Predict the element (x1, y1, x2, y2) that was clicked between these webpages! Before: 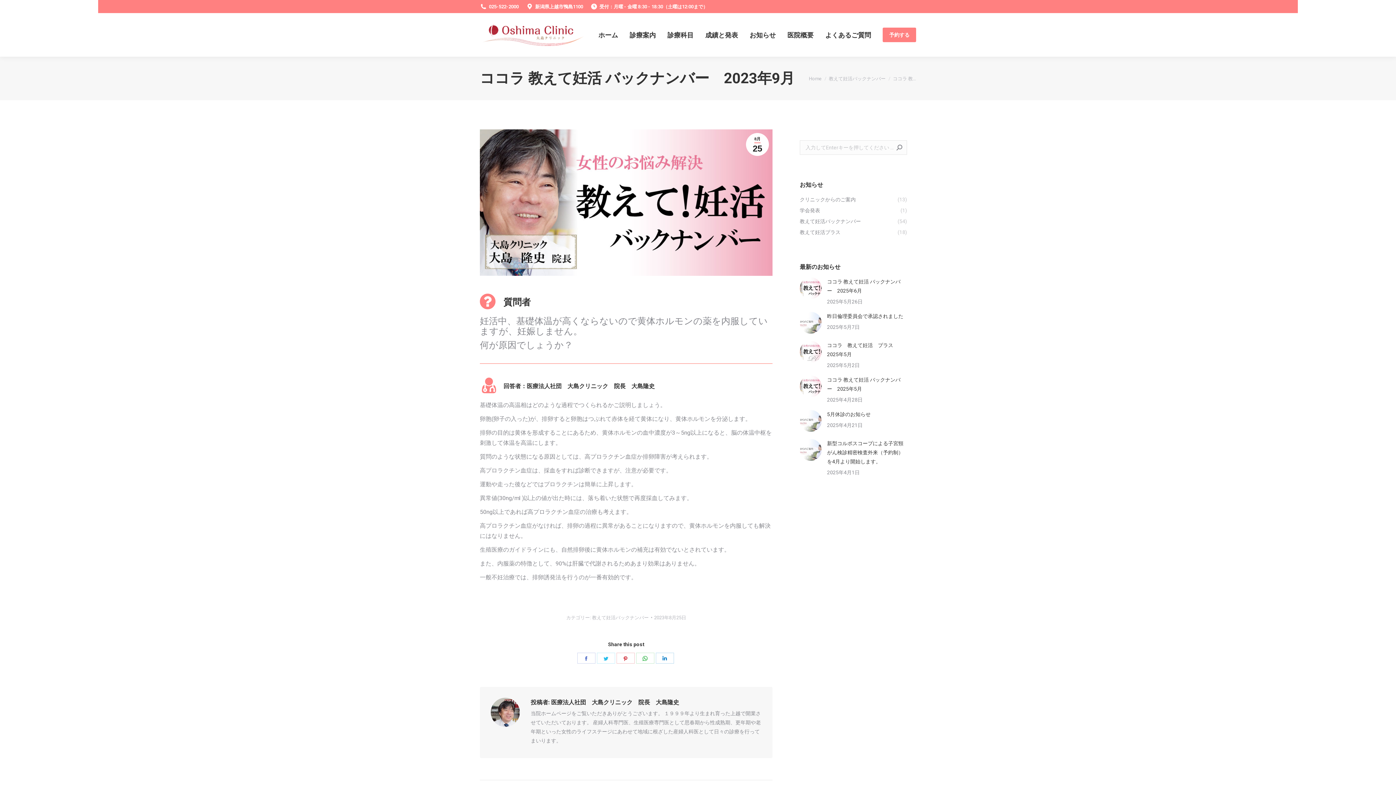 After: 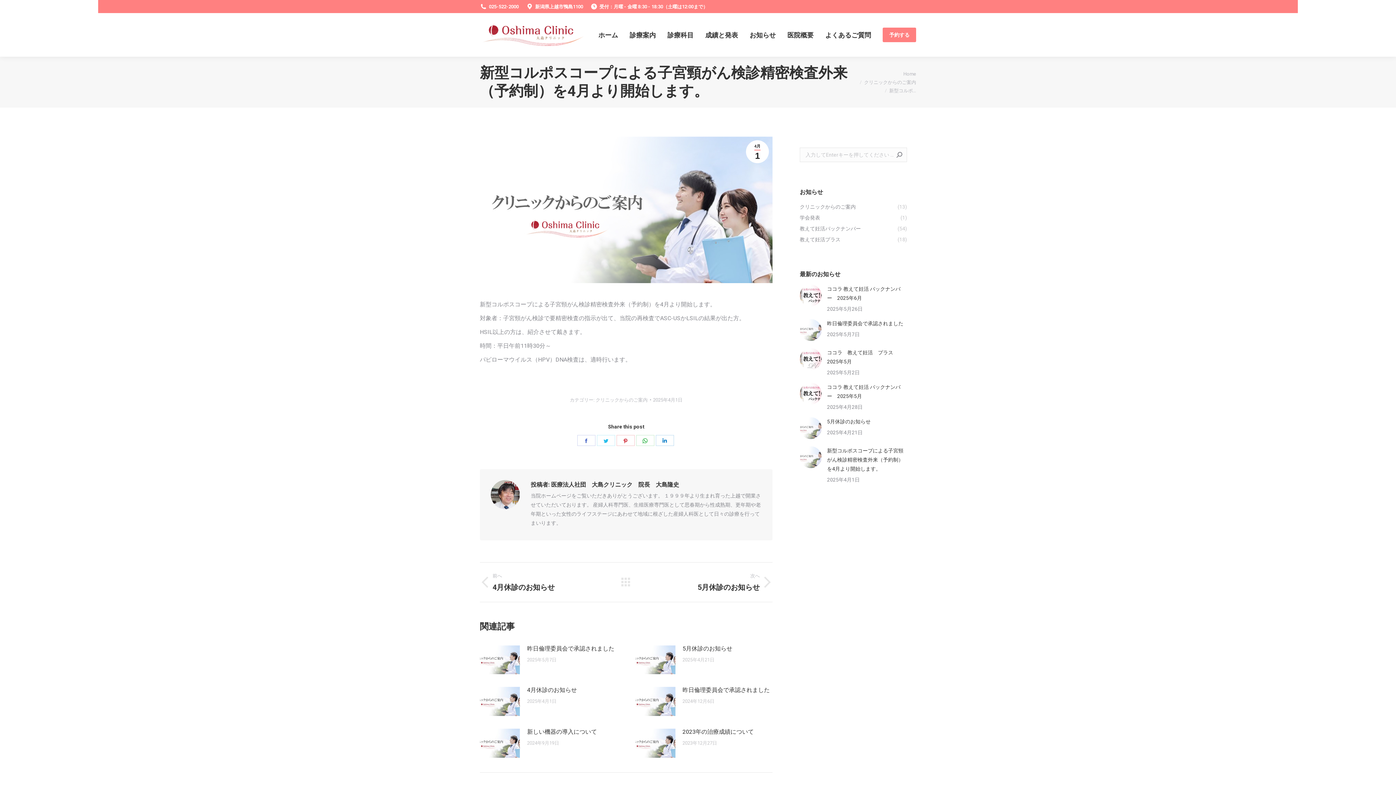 Action: bbox: (800, 439, 821, 461) label: 投稿イメージ